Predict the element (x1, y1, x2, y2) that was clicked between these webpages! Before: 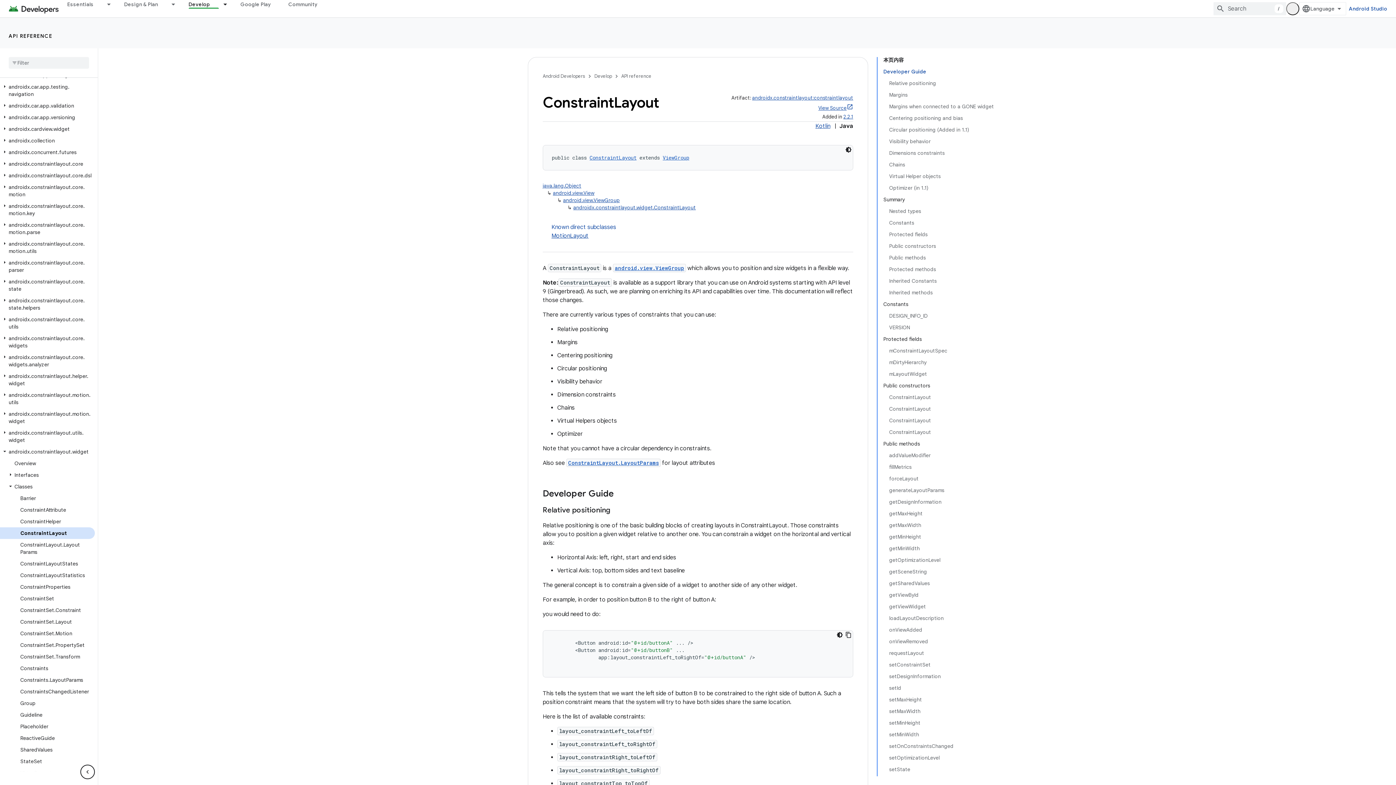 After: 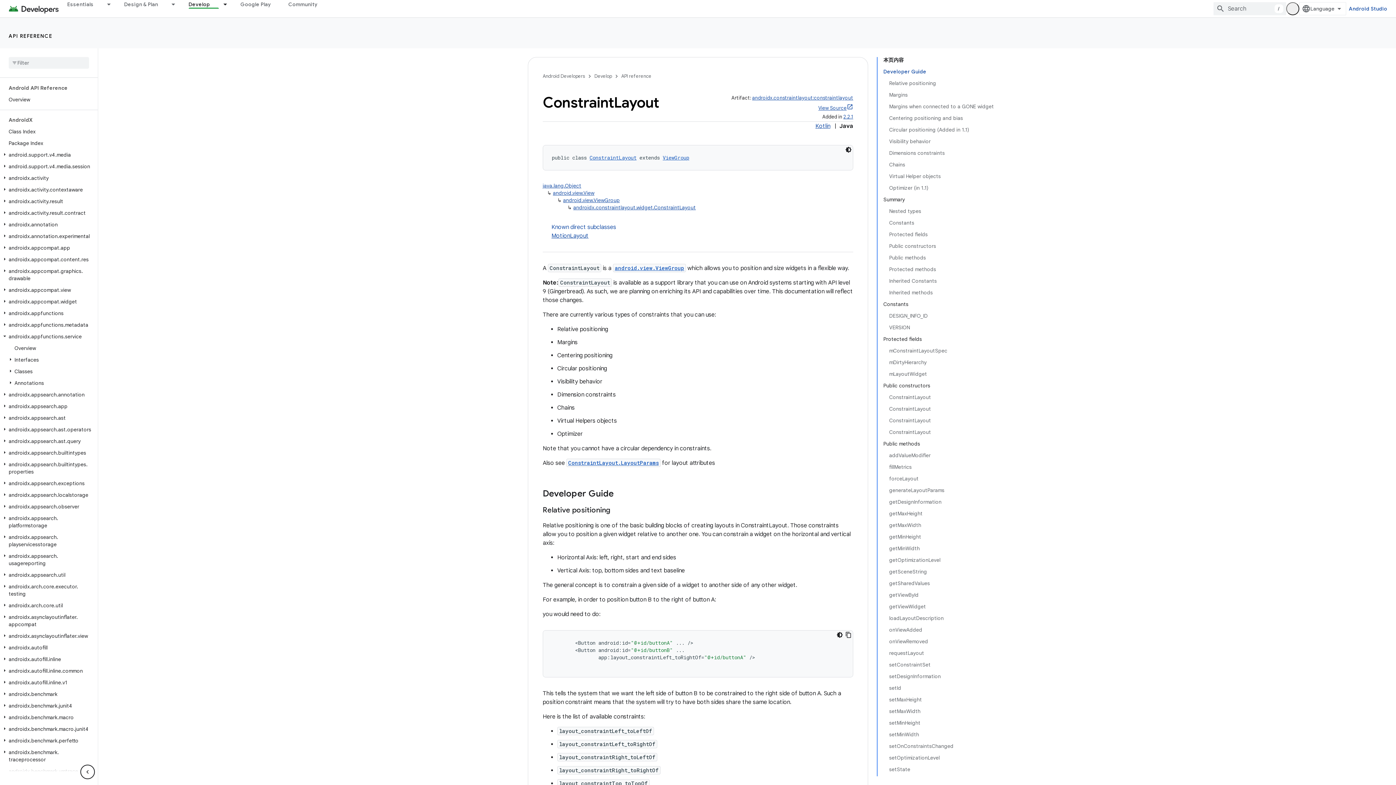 Action: bbox: (0, 325, 9, 332)